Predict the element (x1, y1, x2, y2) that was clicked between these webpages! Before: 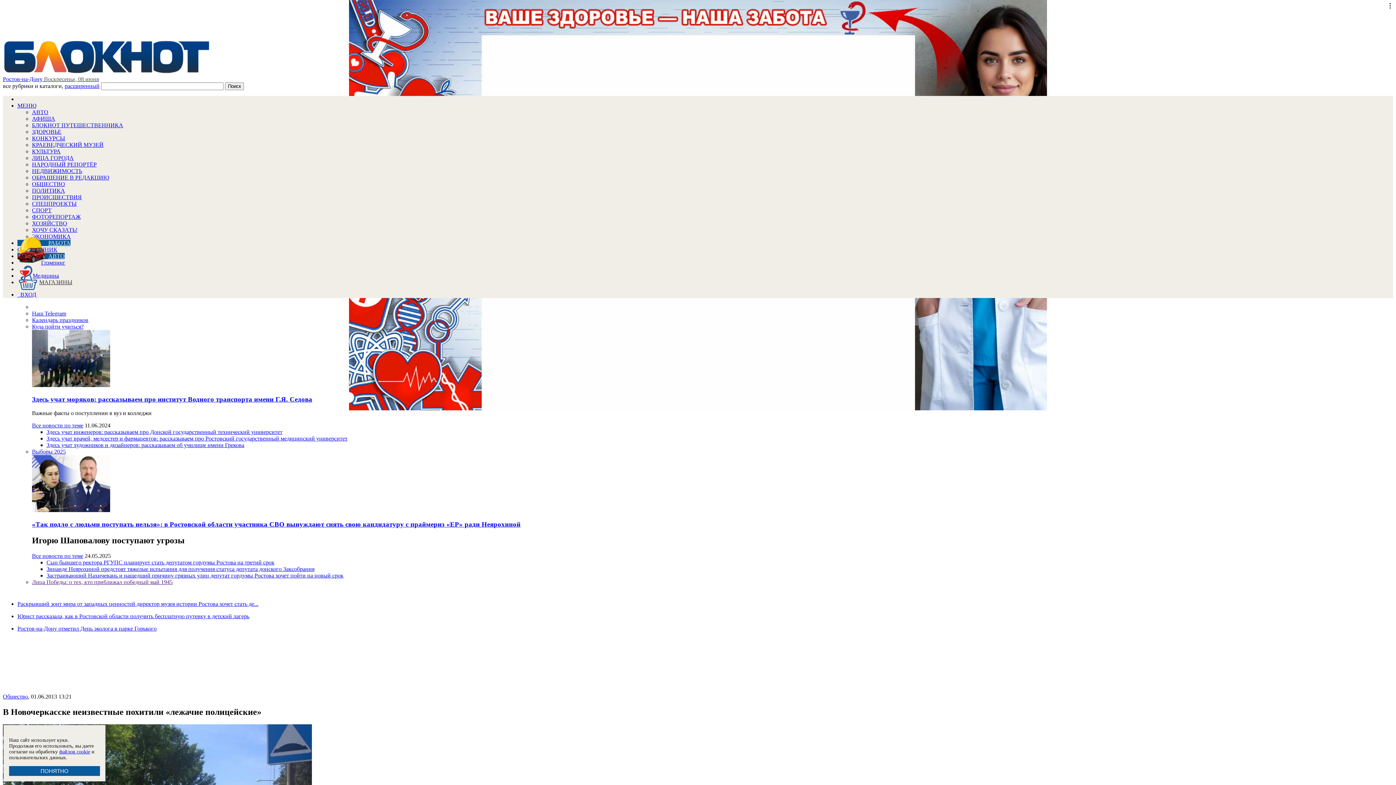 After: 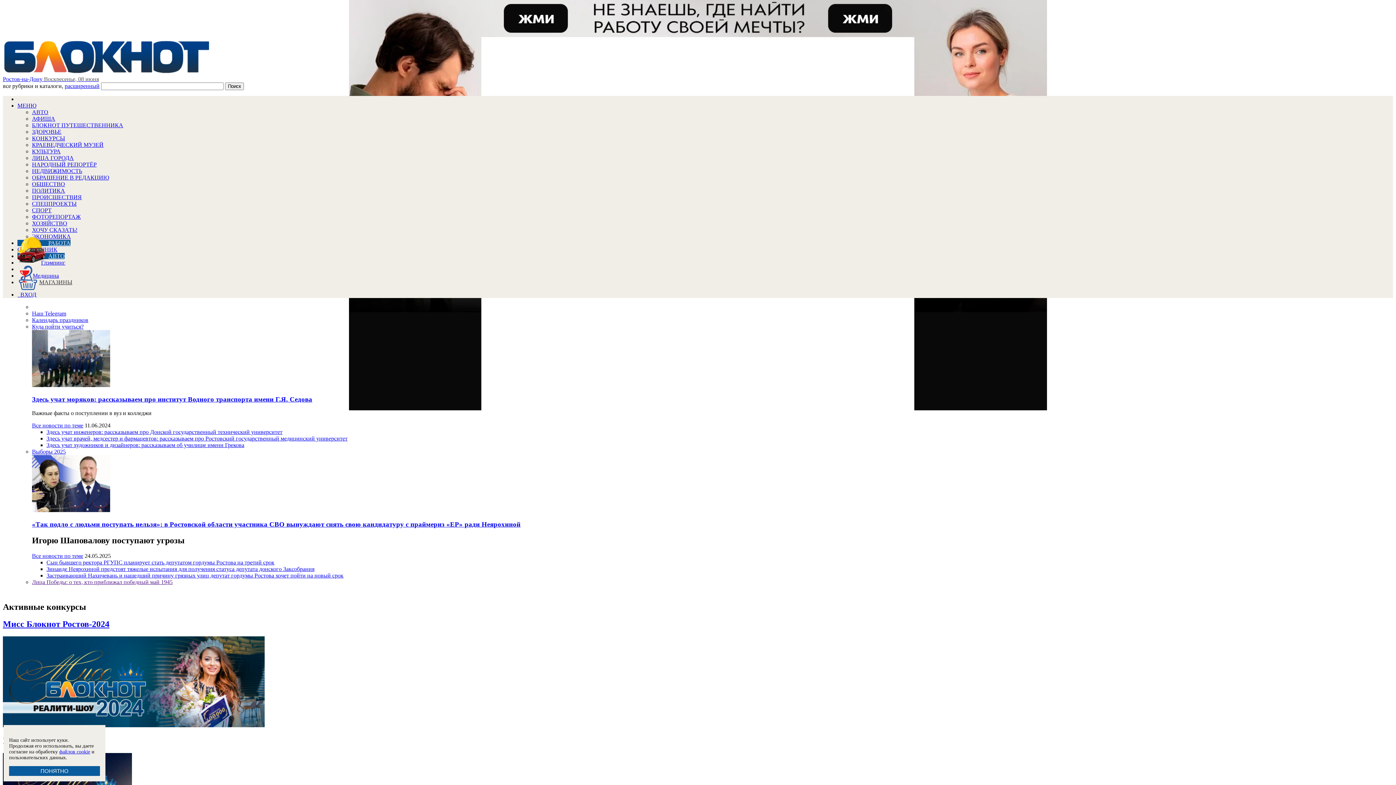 Action: label: КОНКУРСЫ bbox: (32, 135, 65, 141)